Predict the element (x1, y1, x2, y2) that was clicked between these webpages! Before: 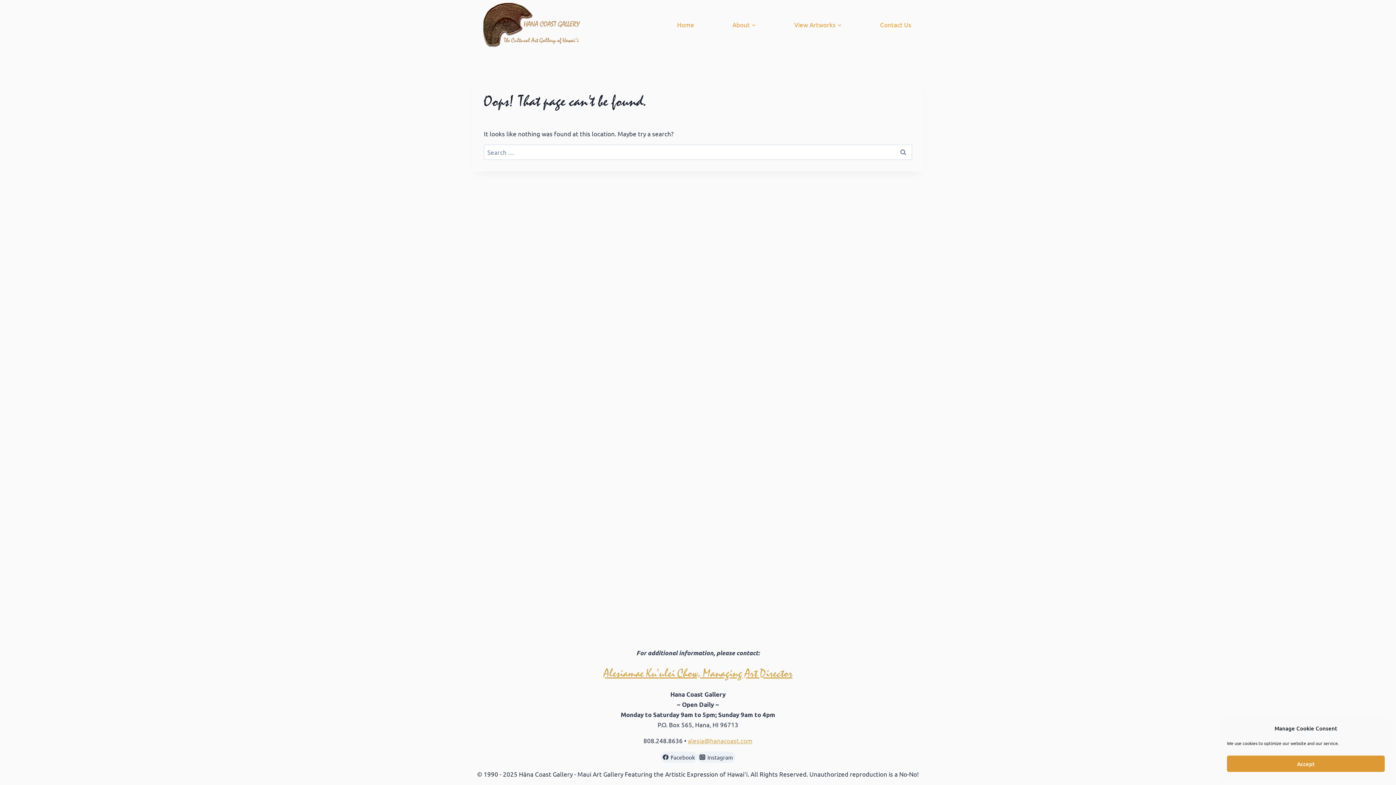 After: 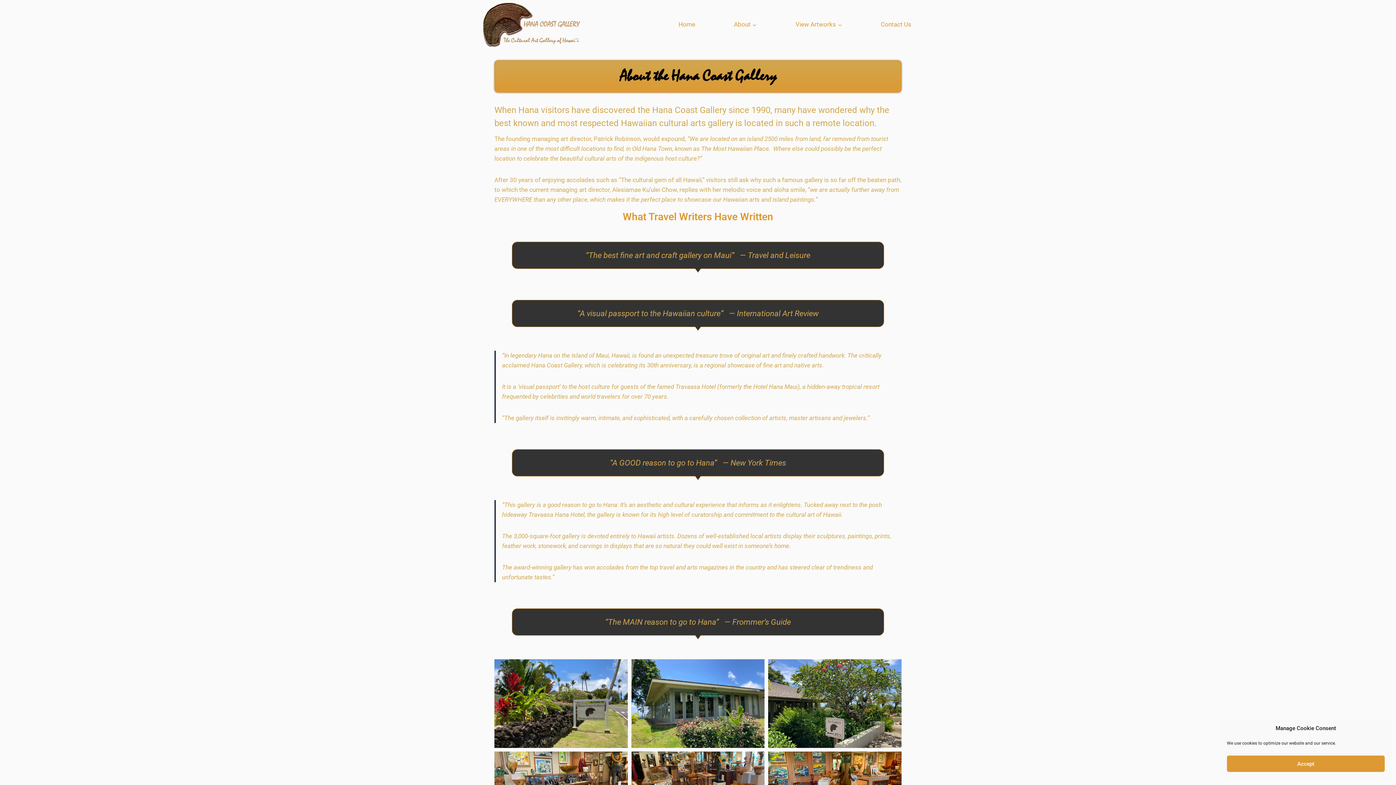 Action: bbox: (728, 19, 759, 29) label: About